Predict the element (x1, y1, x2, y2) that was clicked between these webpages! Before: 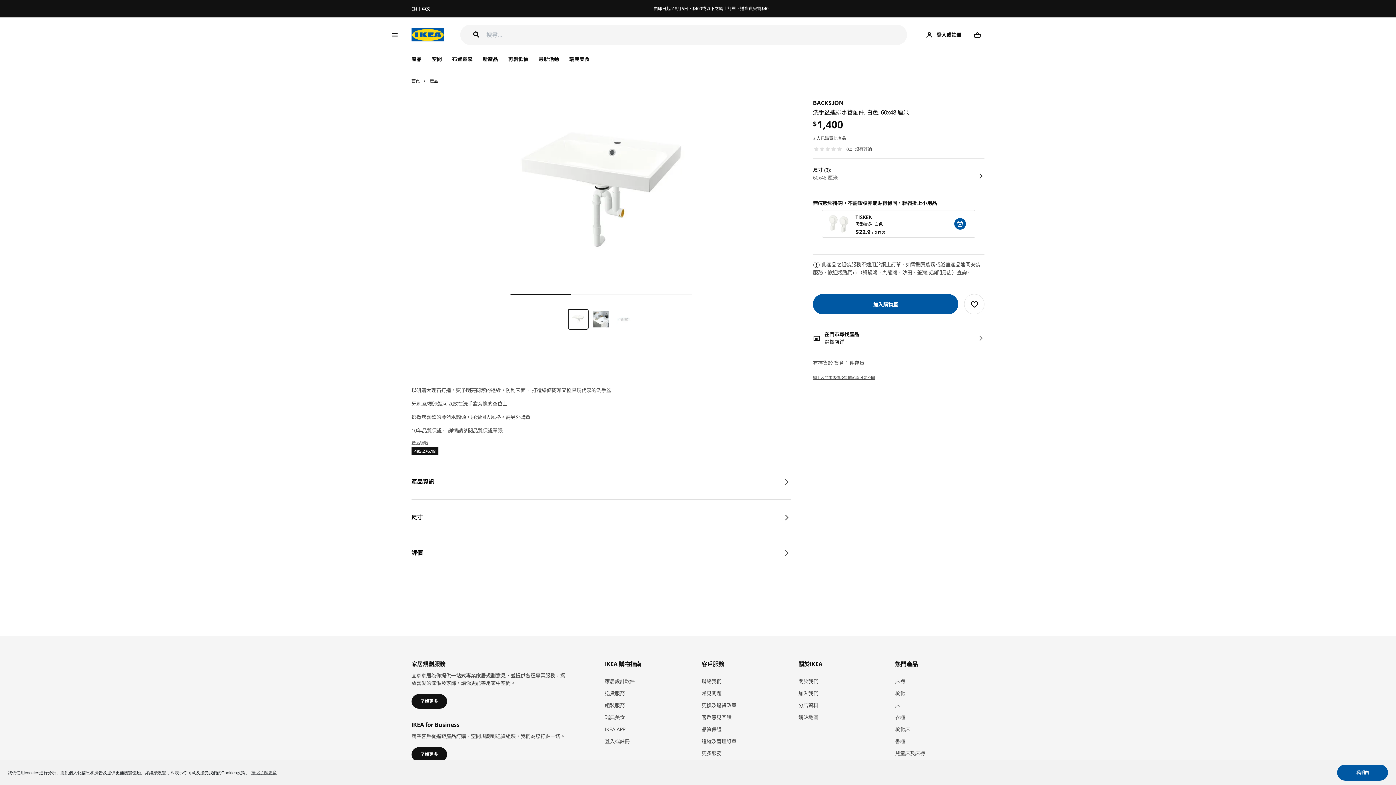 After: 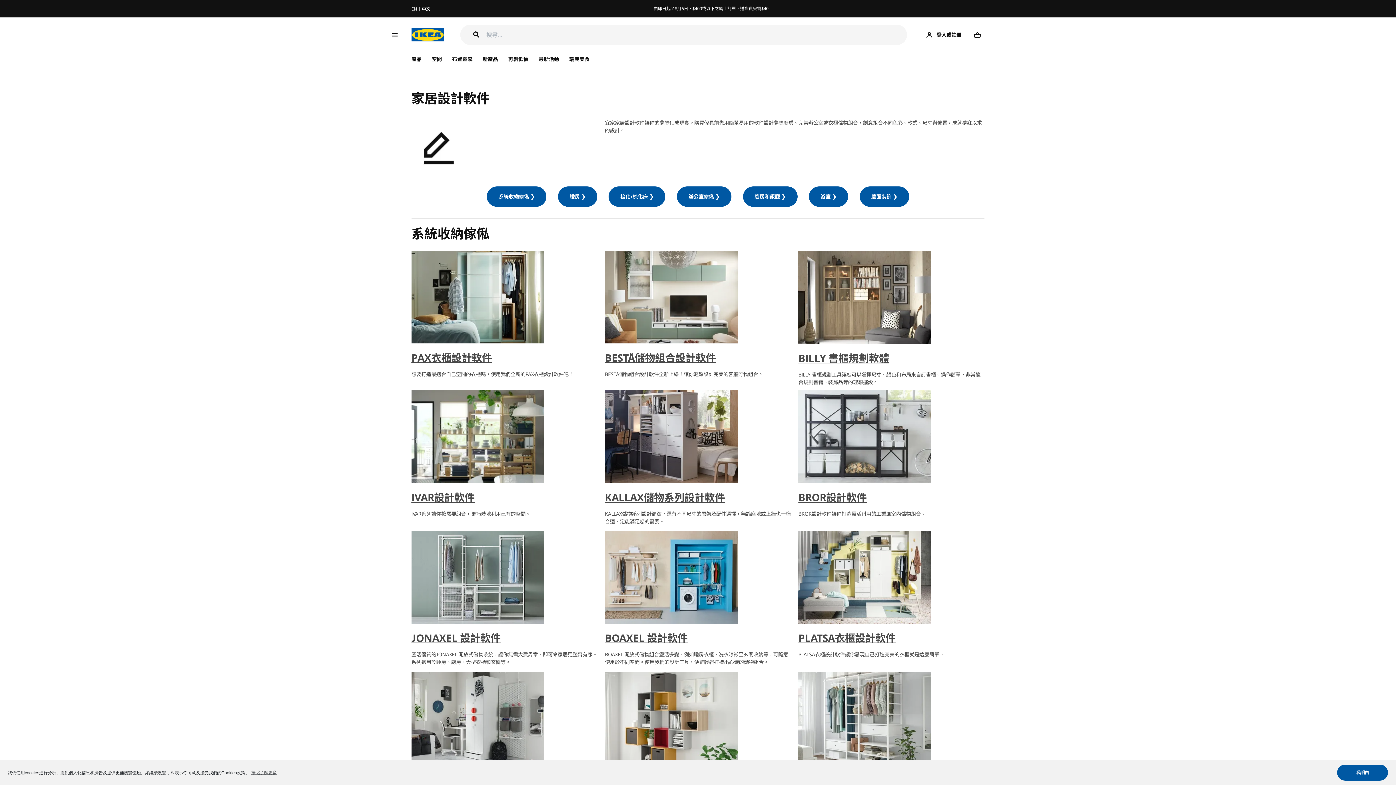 Action: bbox: (605, 678, 634, 685) label: 家居設計軟件